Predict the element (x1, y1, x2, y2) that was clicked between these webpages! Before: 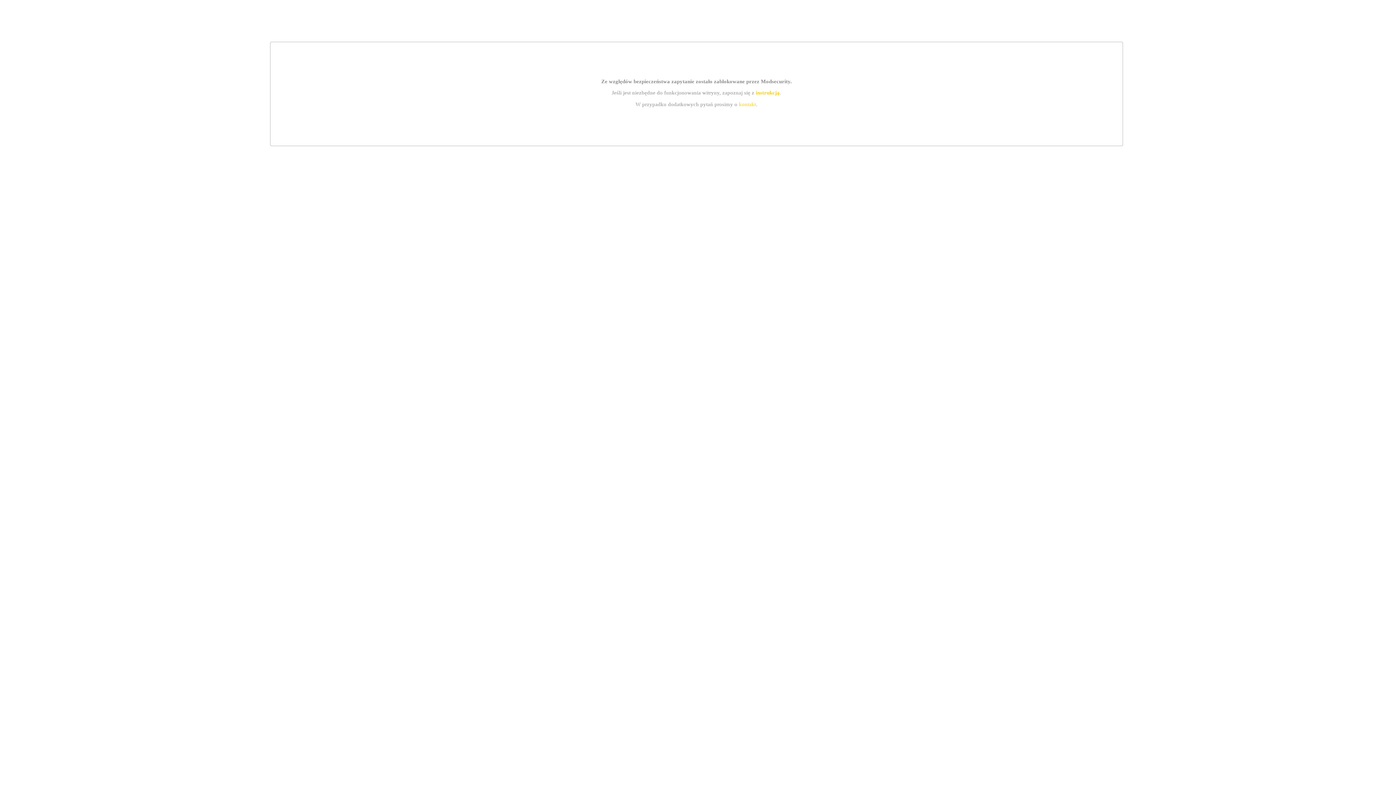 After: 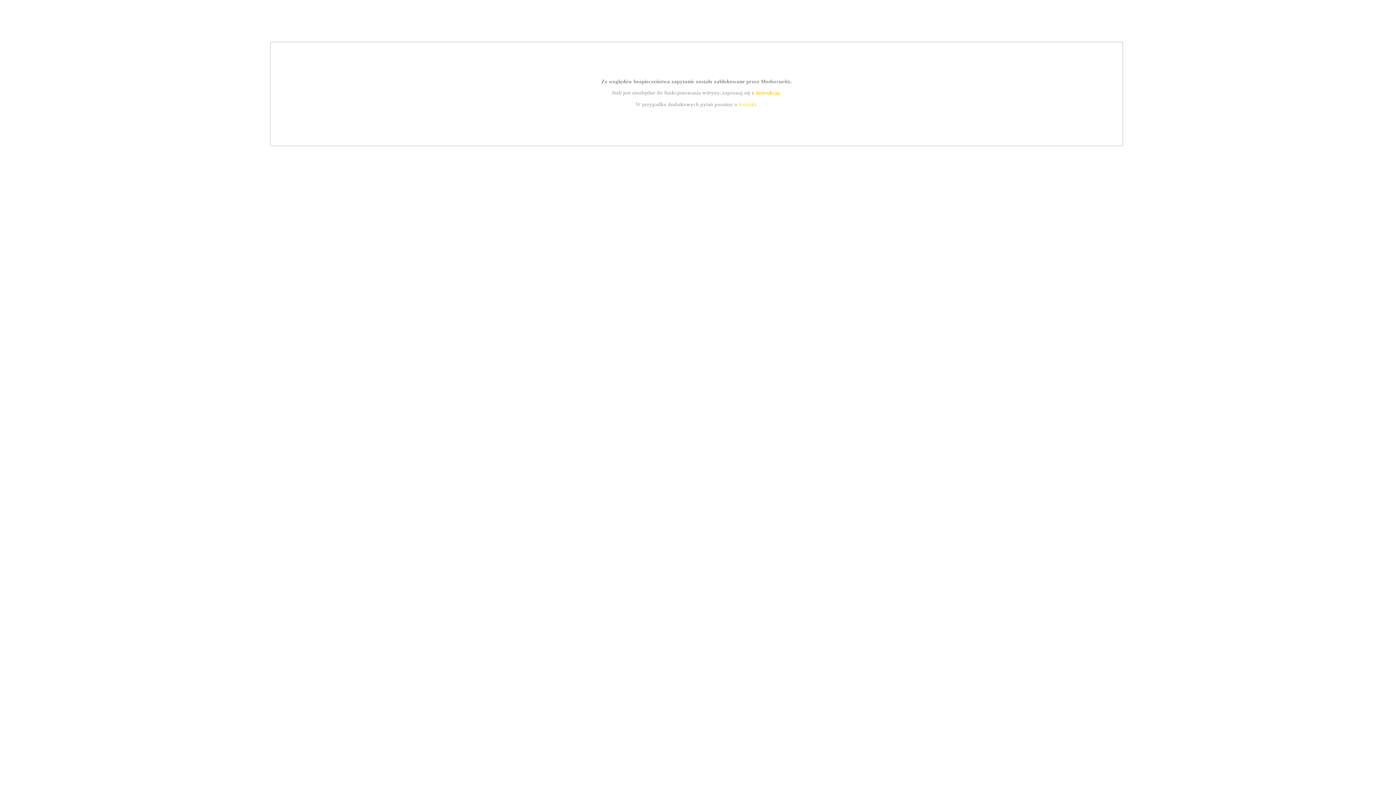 Action: label: instrukcją bbox: (755, 89, 779, 95)